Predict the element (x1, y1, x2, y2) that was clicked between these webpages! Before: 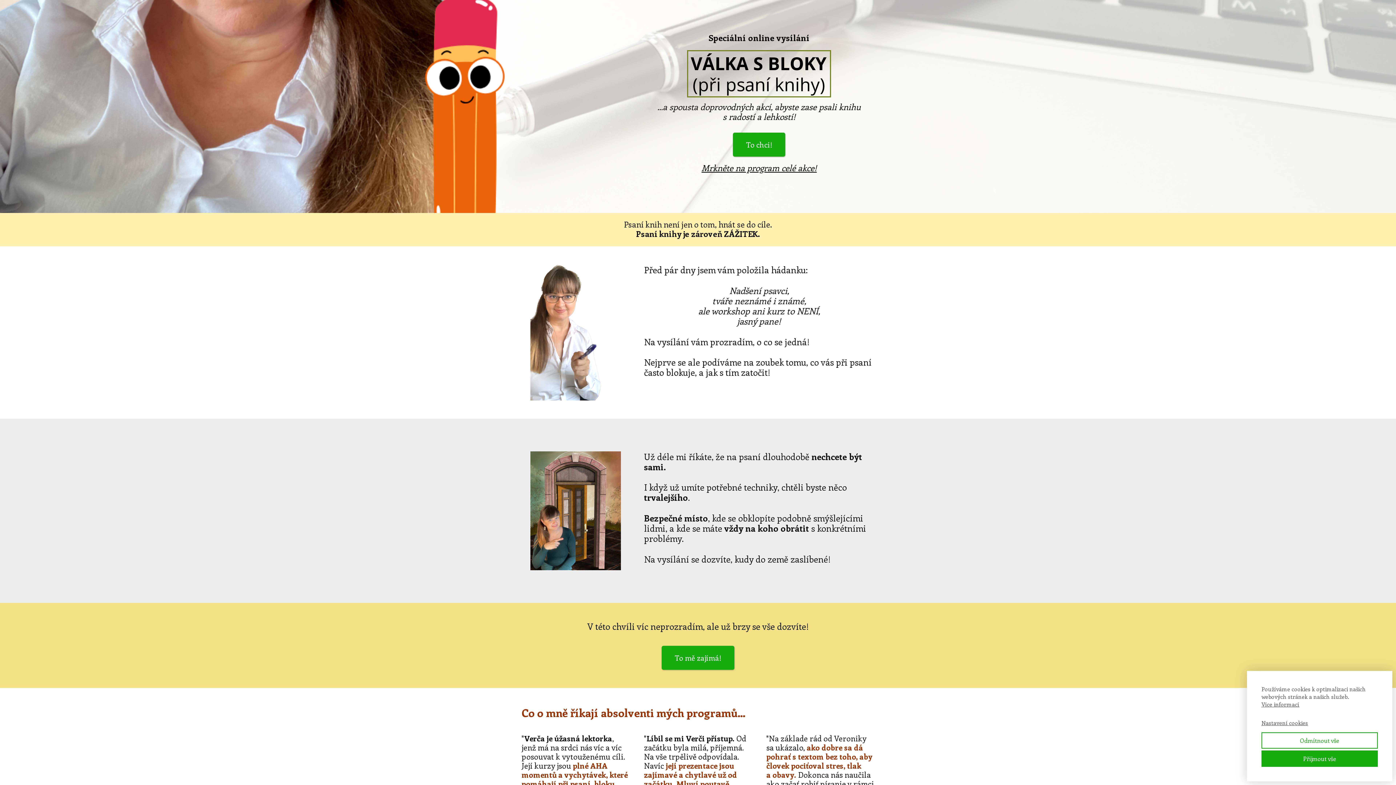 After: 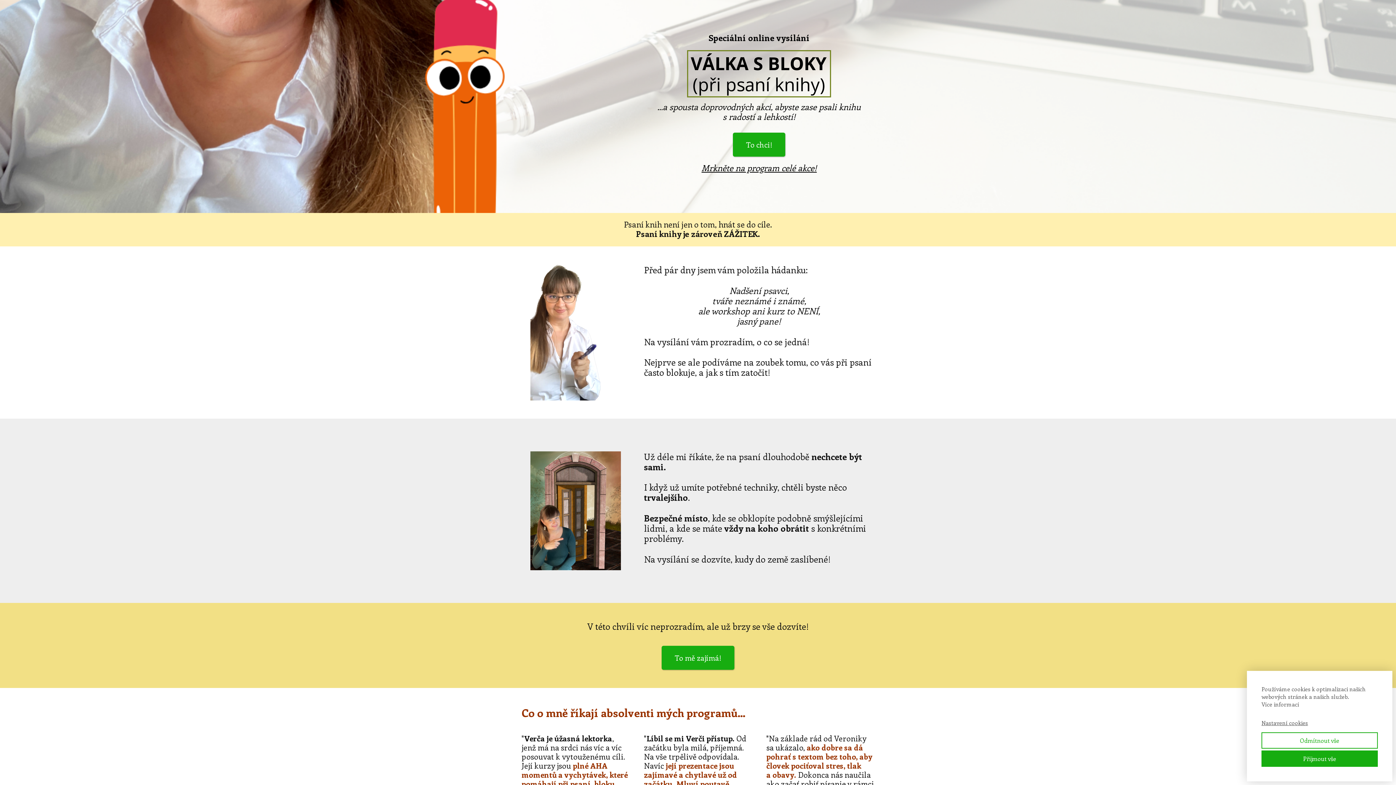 Action: bbox: (1261, 701, 1299, 708) label: Více informací